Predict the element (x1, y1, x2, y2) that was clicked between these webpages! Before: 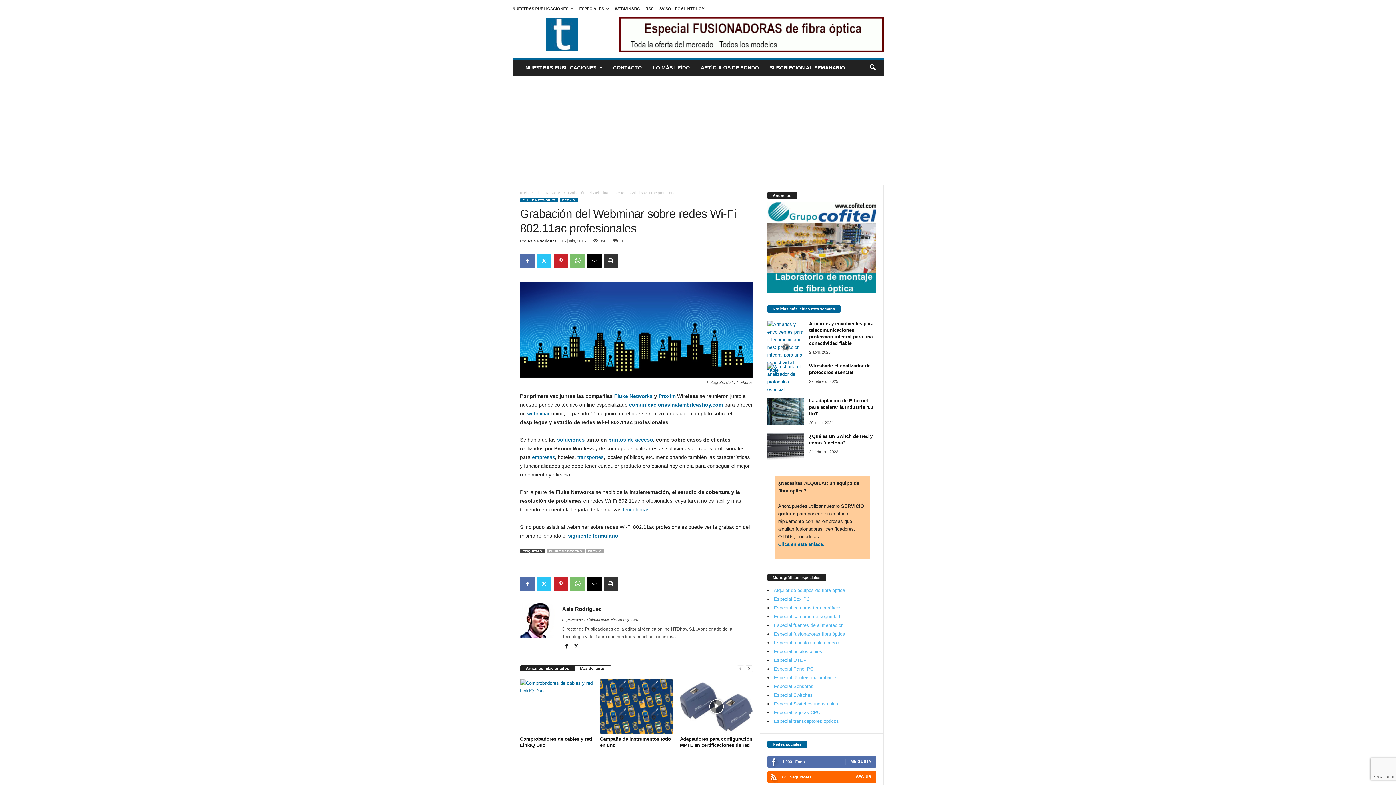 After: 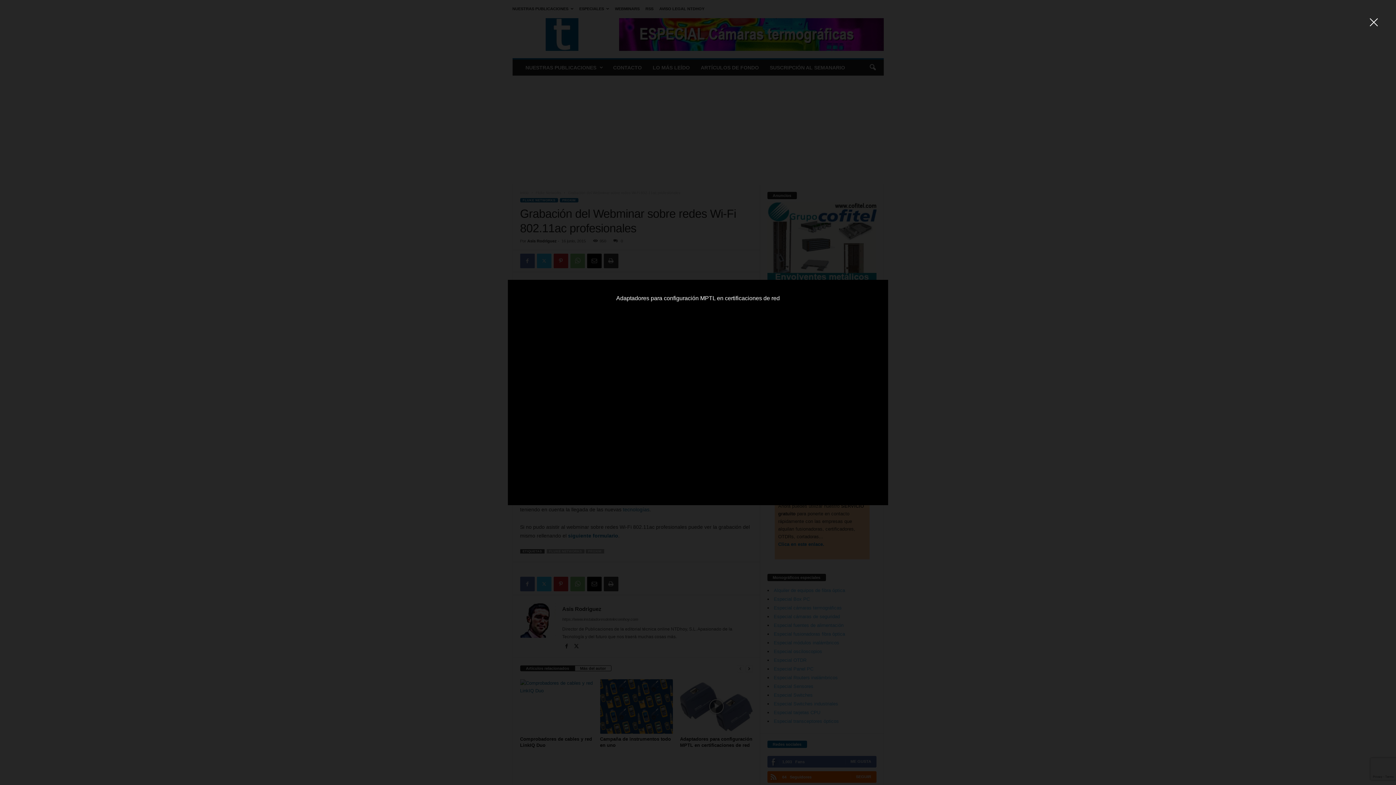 Action: bbox: (680, 679, 752, 734)